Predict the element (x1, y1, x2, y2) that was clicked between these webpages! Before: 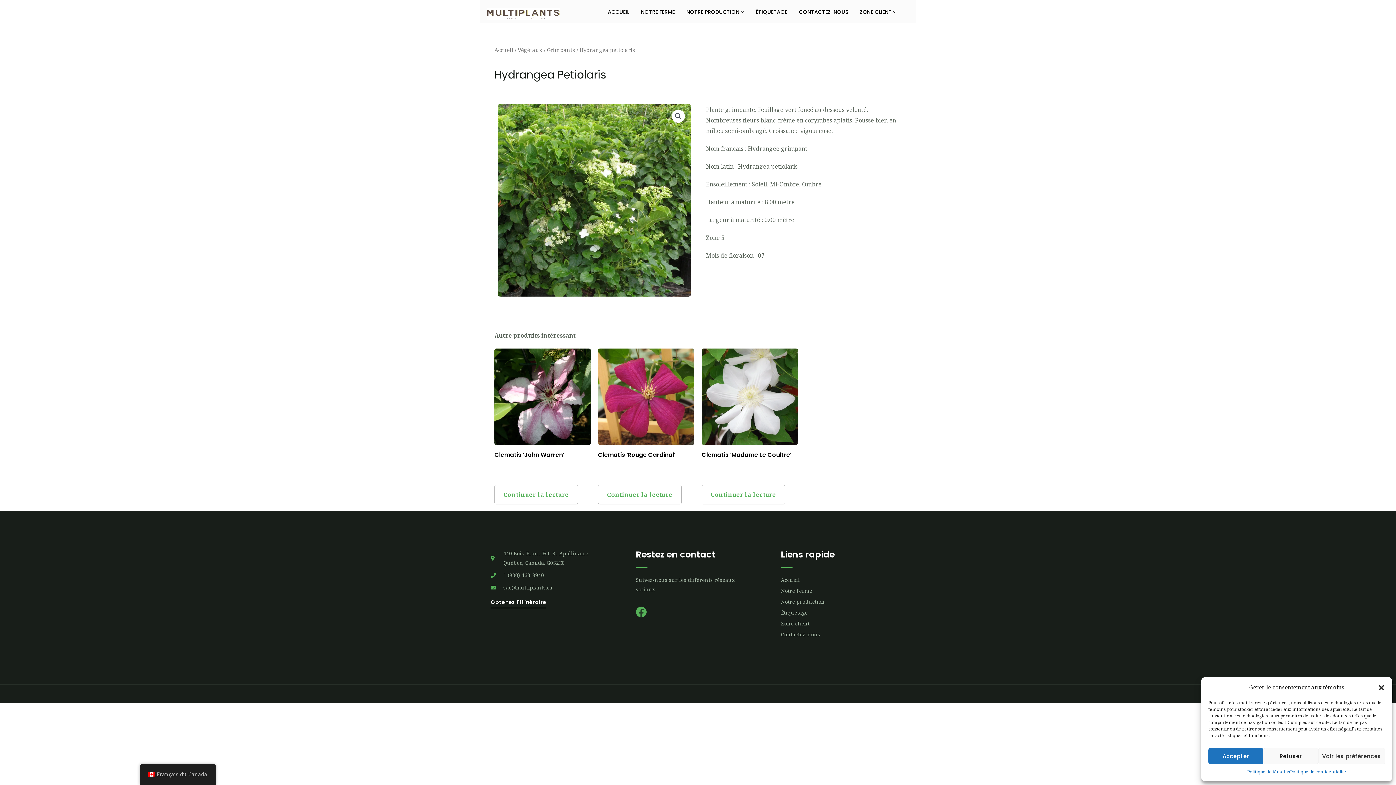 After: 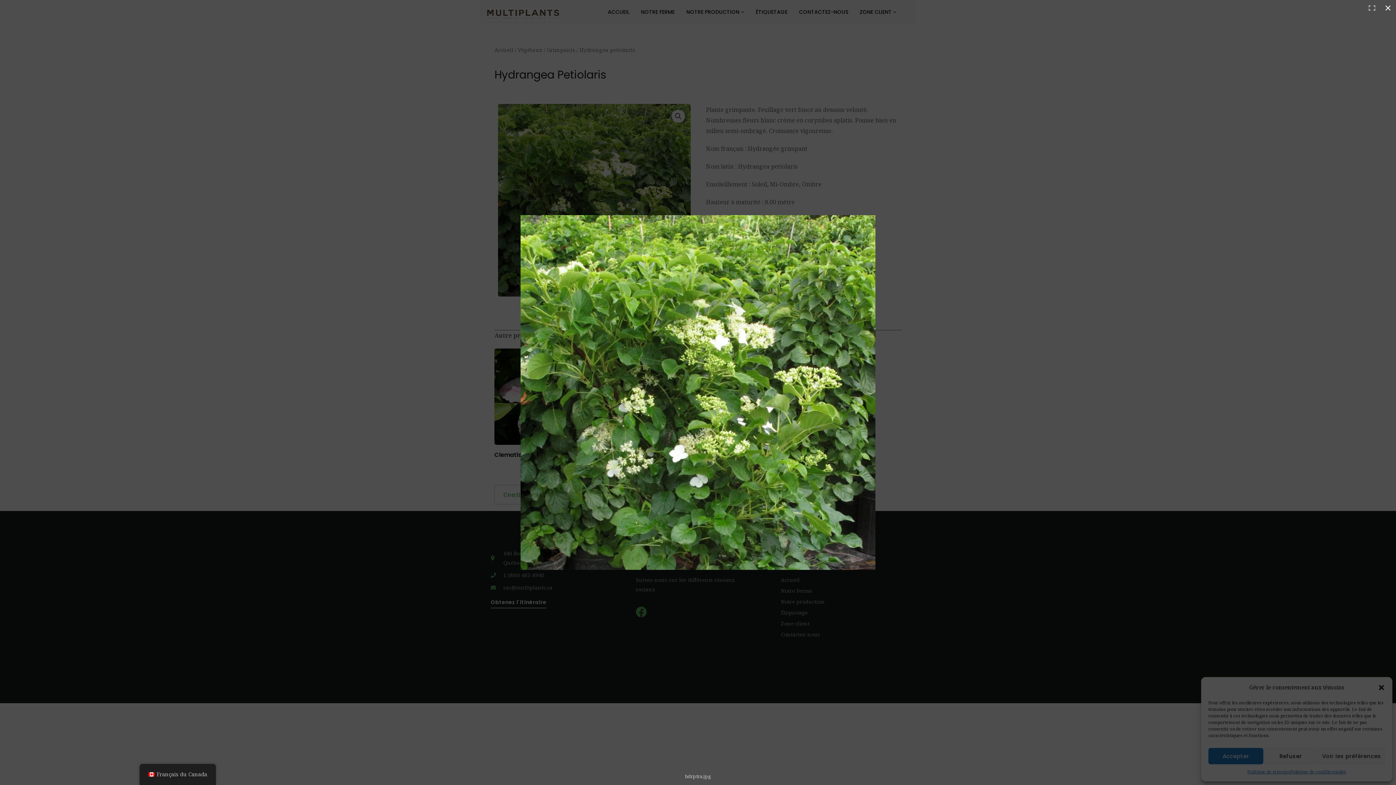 Action: bbox: (672, 109, 685, 122) label: 🔍